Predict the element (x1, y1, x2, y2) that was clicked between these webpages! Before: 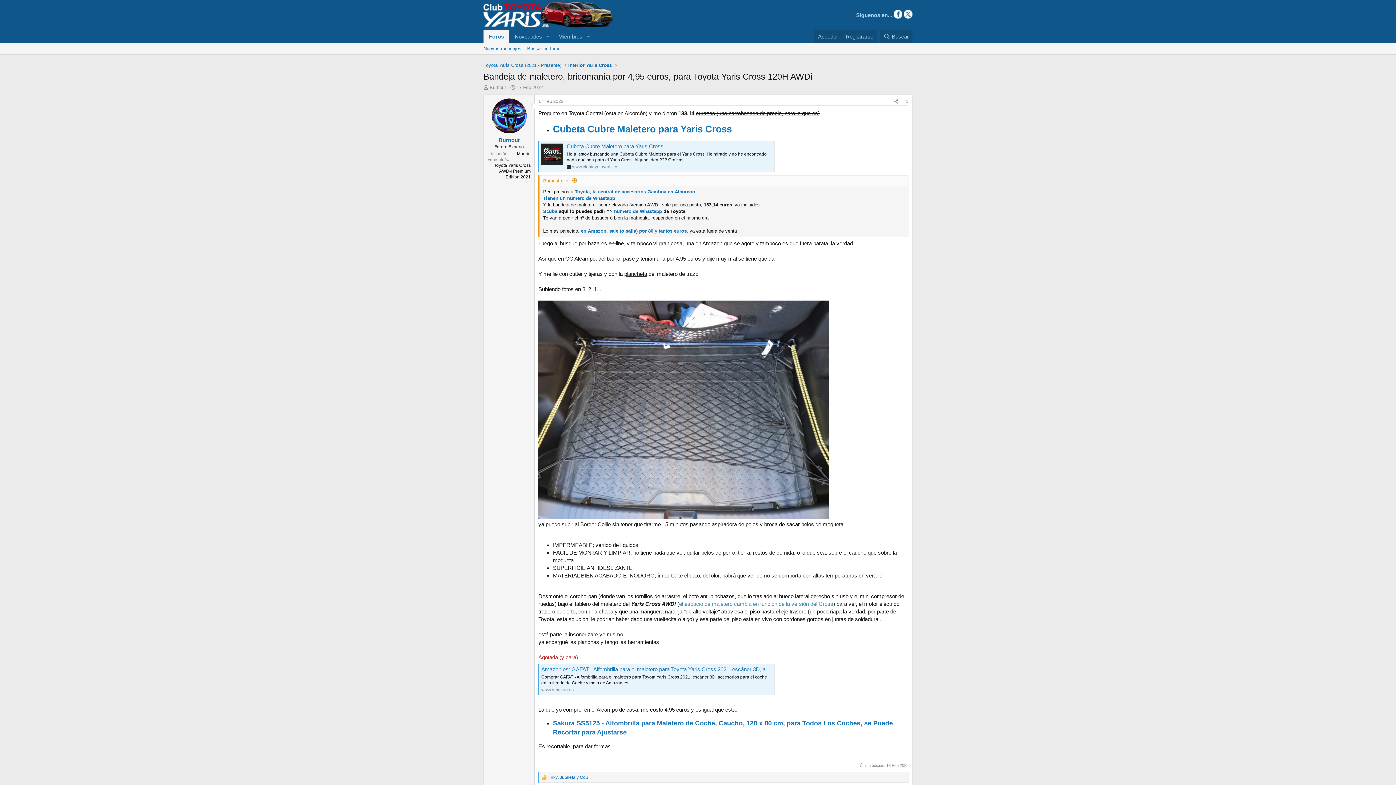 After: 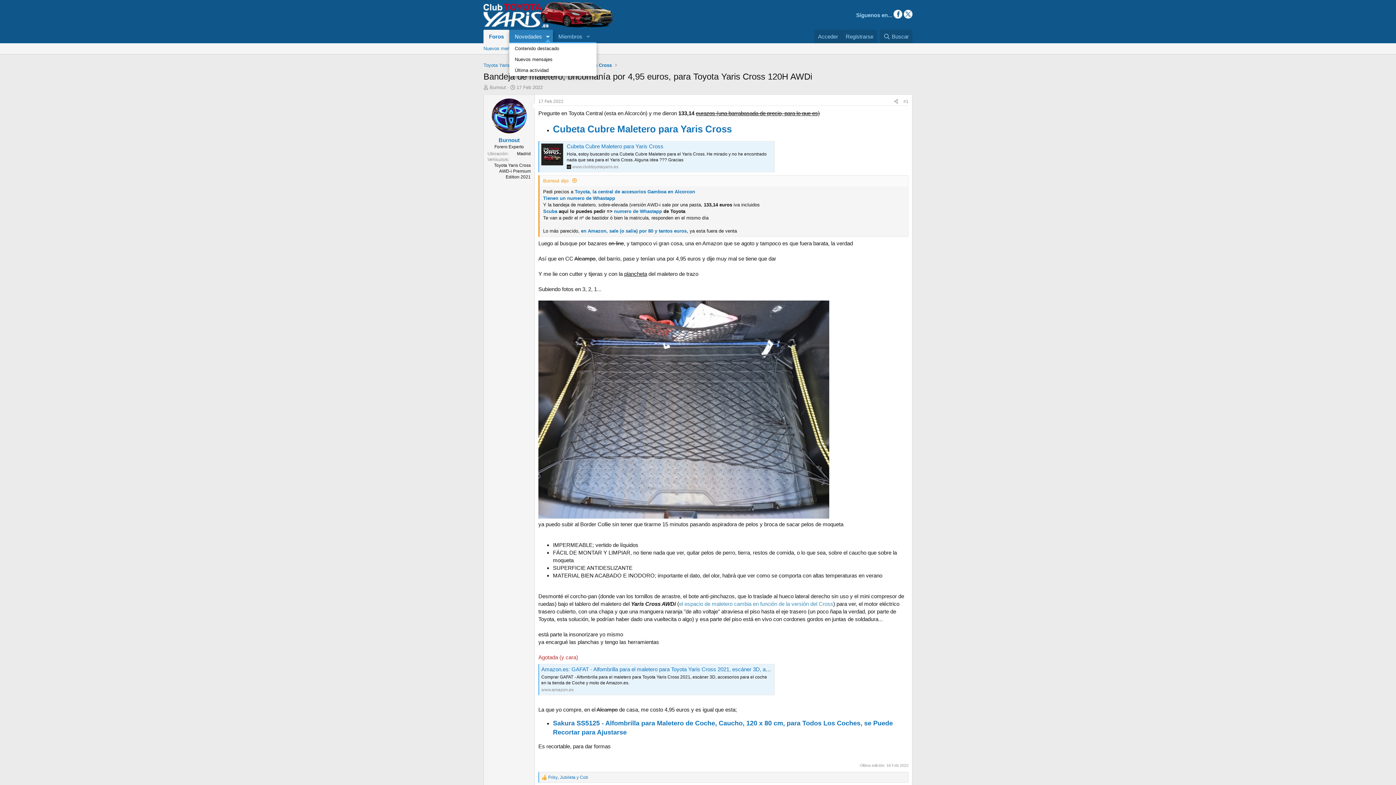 Action: label: Alternar expandido bbox: (542, 29, 553, 43)